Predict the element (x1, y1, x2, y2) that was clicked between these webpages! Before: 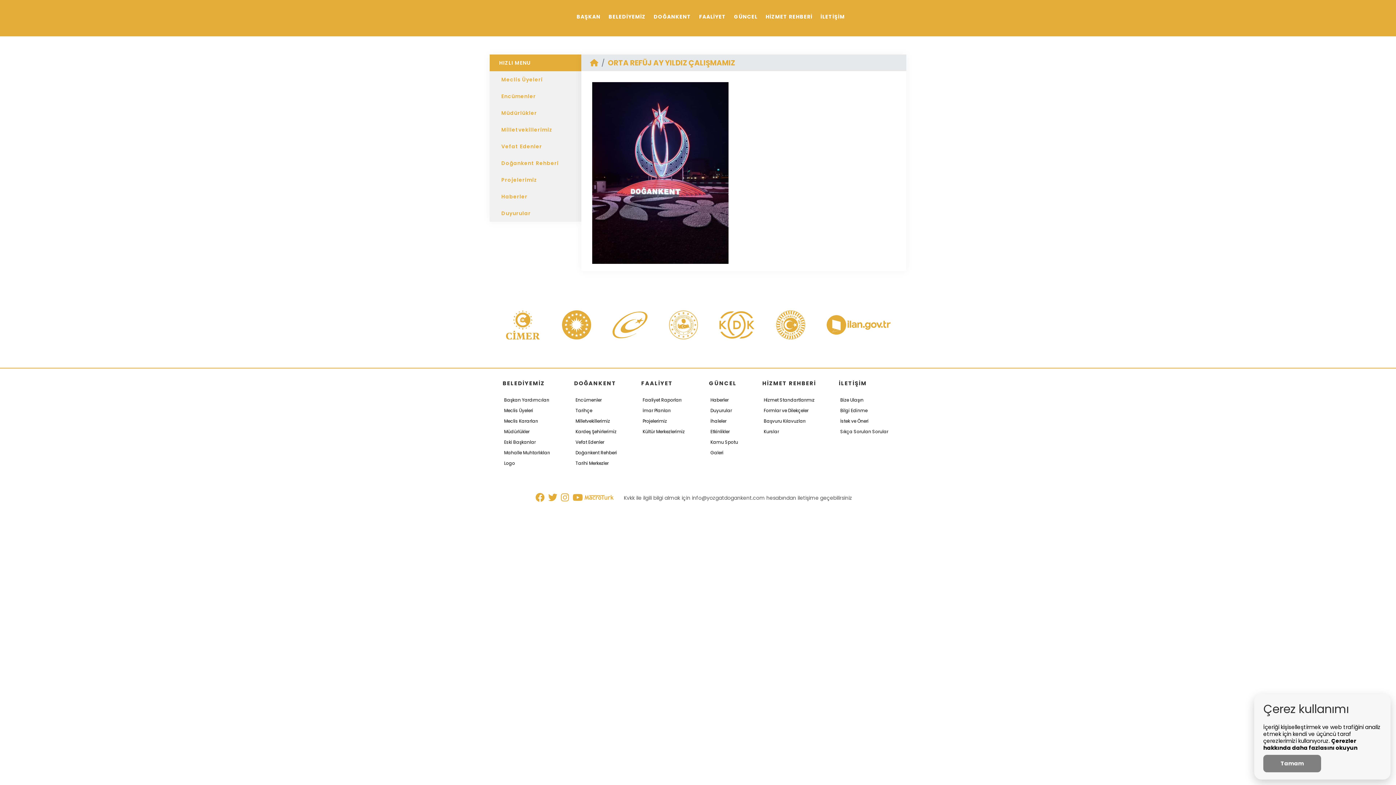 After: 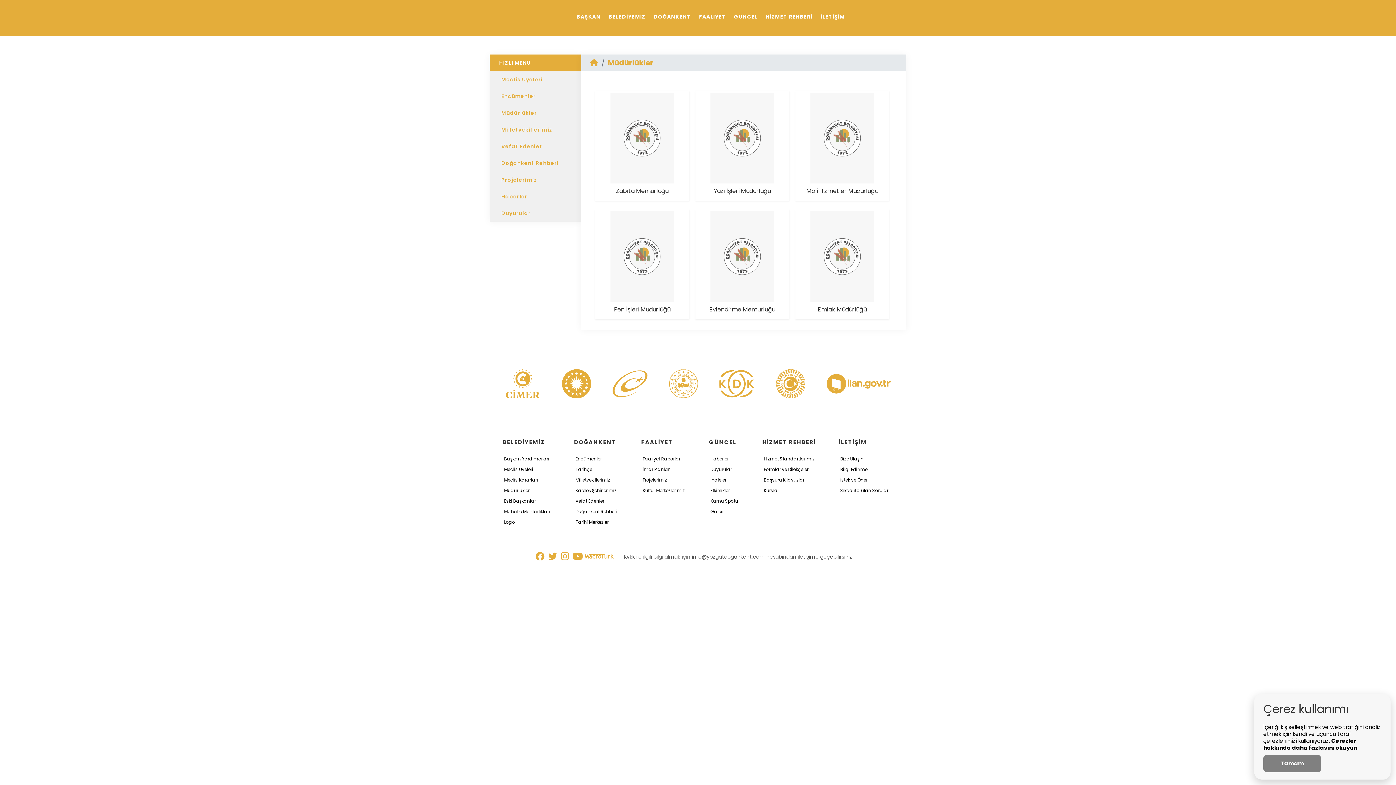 Action: label: Müdürlükler bbox: (504, 428, 533, 435)